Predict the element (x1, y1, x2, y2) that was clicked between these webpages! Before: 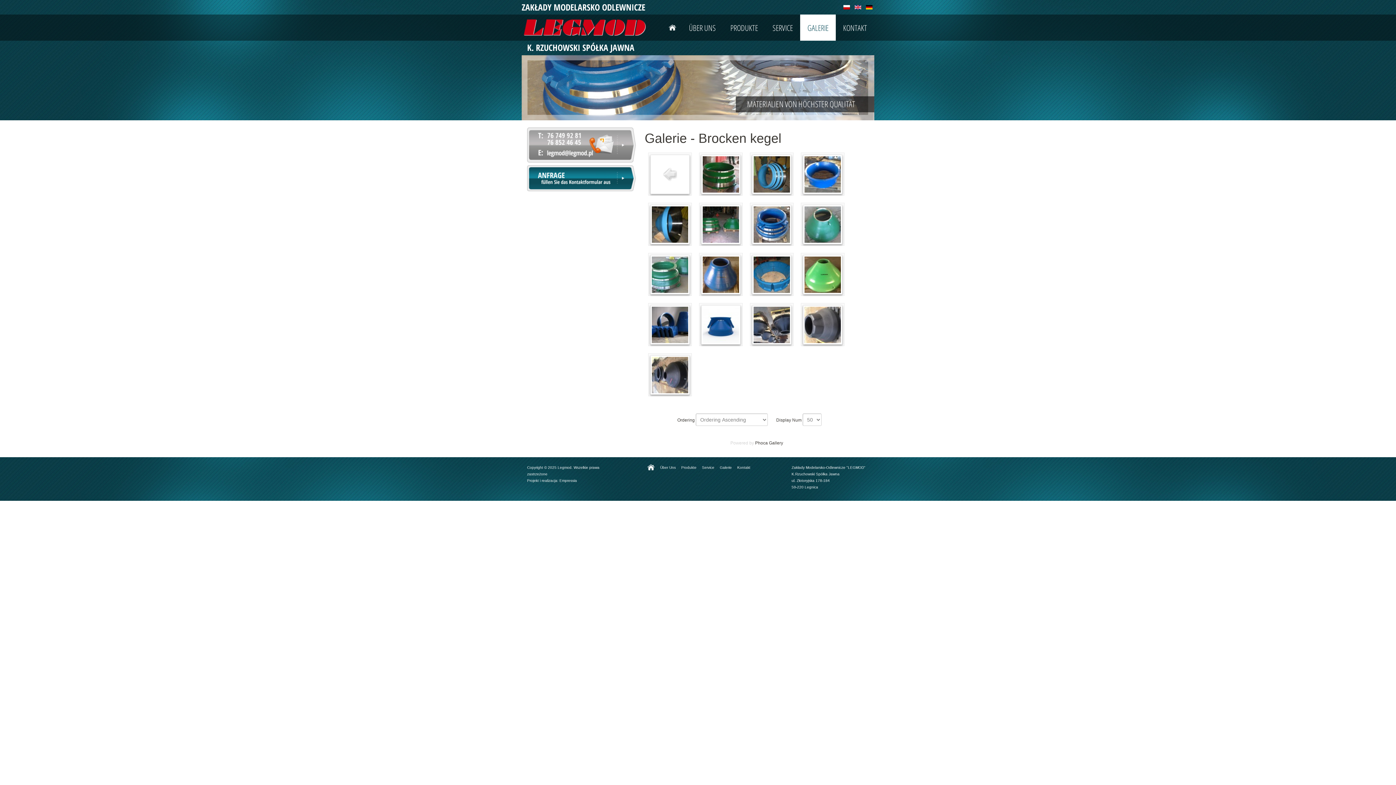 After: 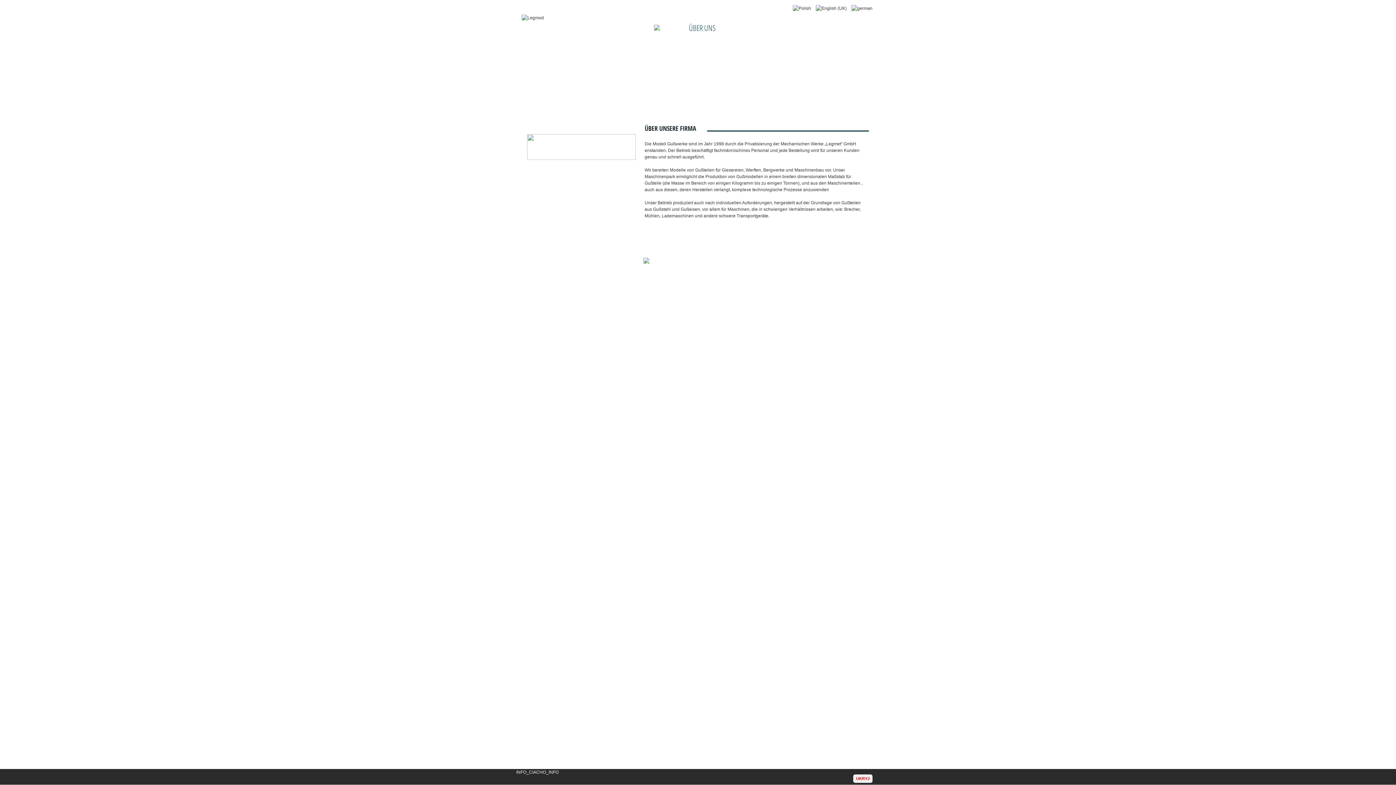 Action: bbox: (660, 465, 676, 469) label: Über Uns